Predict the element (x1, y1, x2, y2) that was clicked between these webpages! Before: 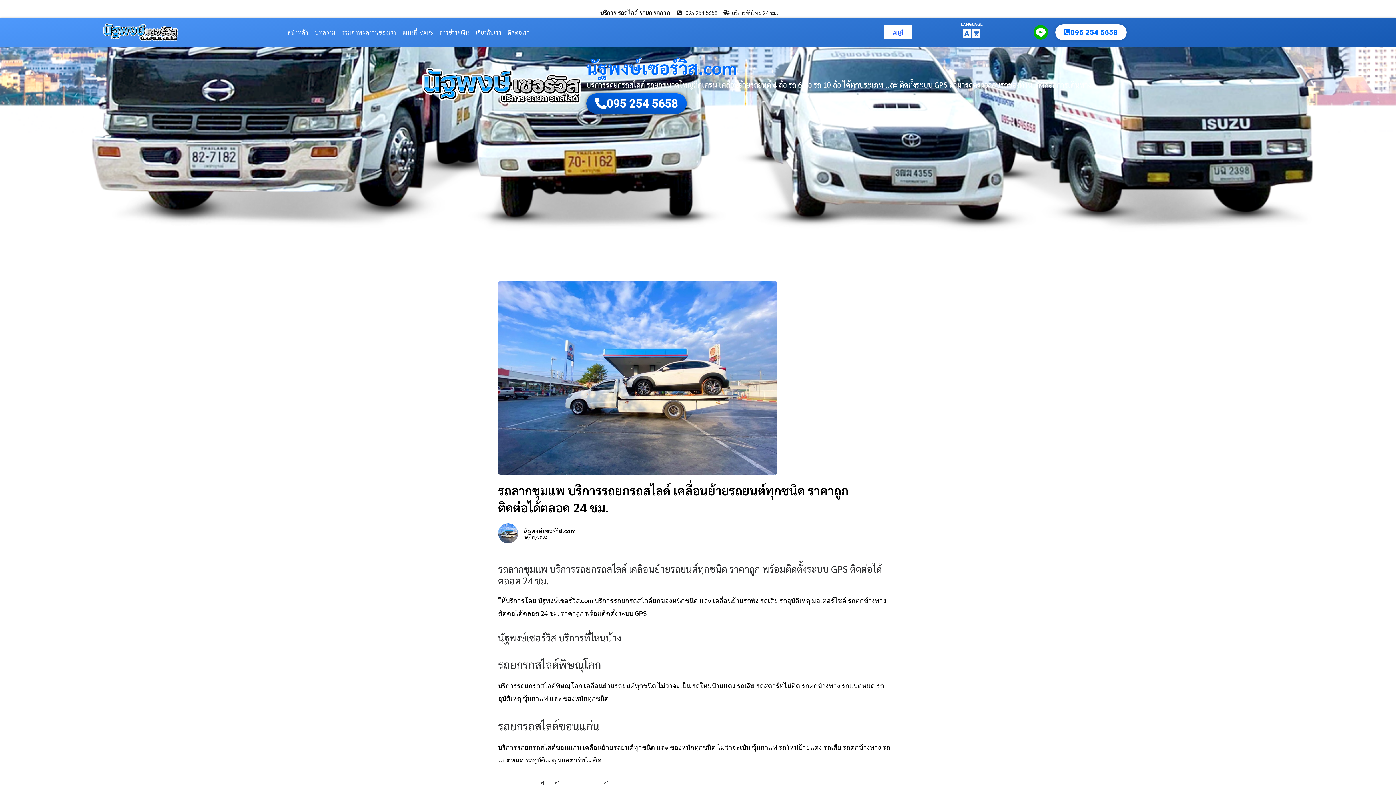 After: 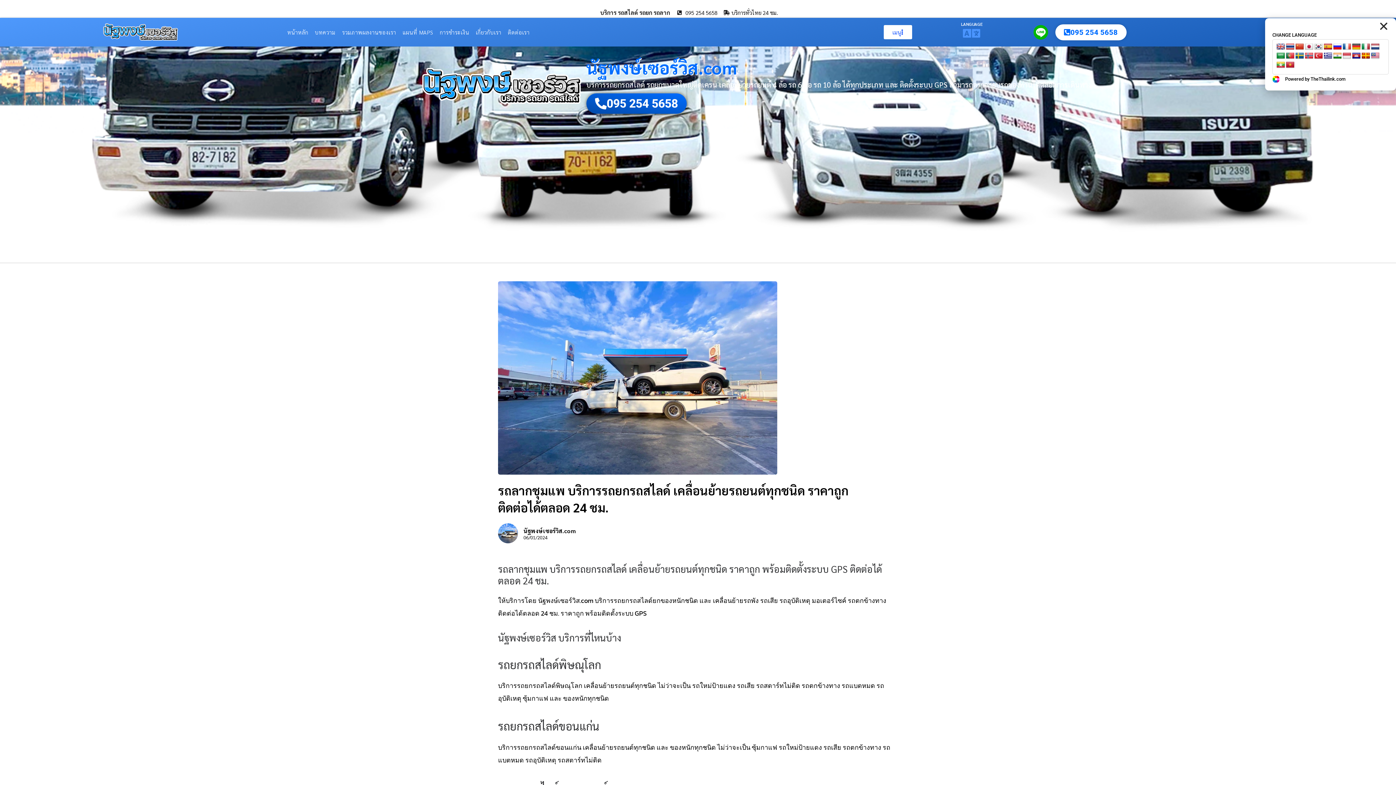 Action: bbox: (965, 26, 978, 40)